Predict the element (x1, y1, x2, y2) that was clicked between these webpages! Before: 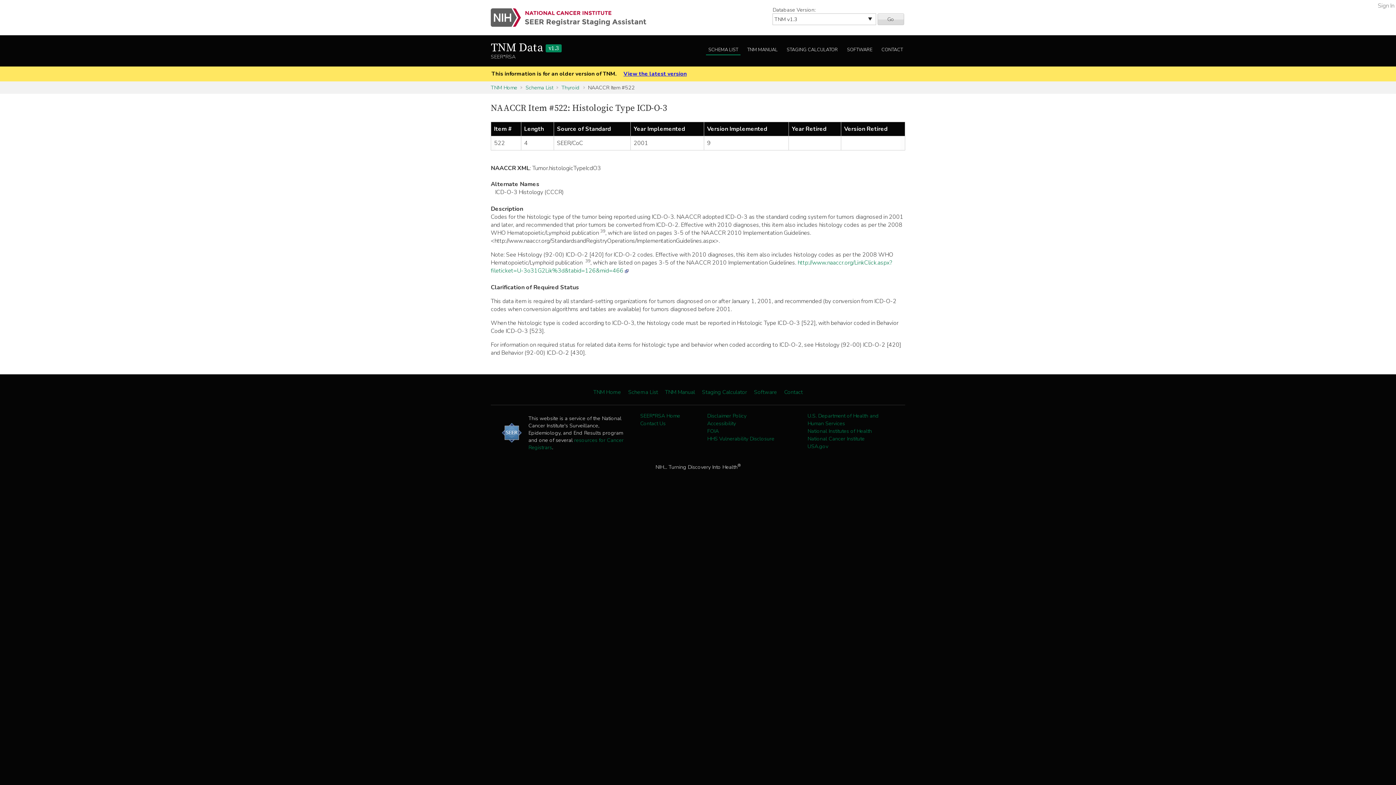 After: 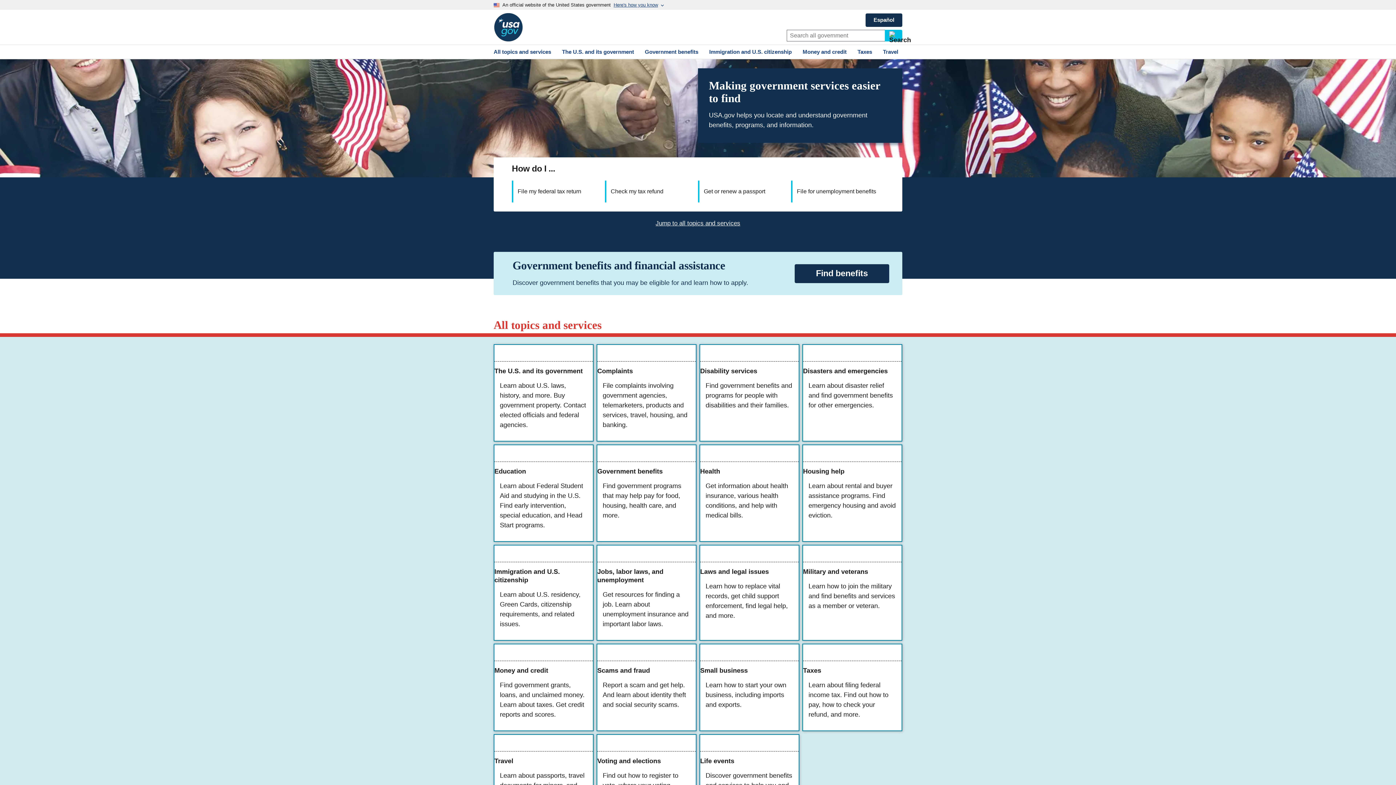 Action: bbox: (807, 442, 828, 450) label: USA.gov